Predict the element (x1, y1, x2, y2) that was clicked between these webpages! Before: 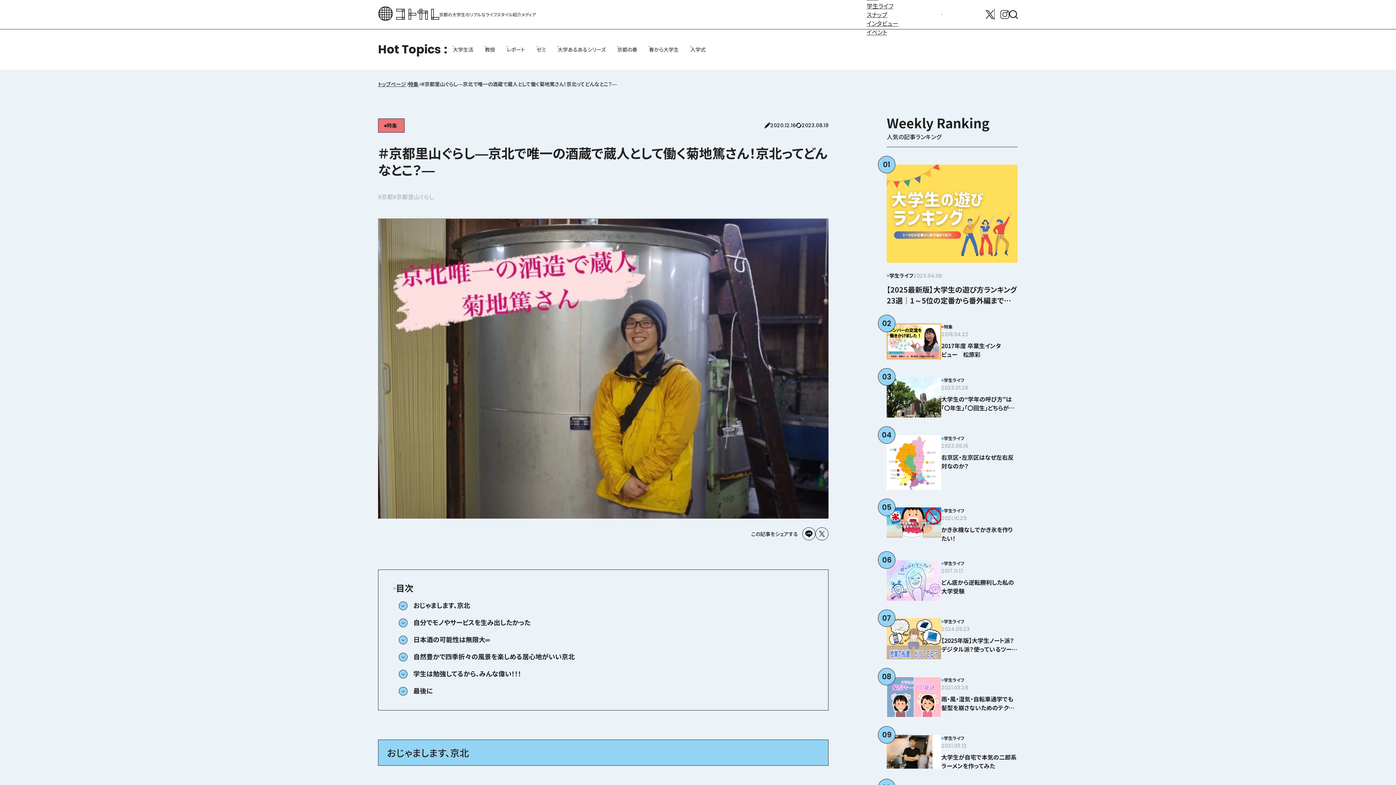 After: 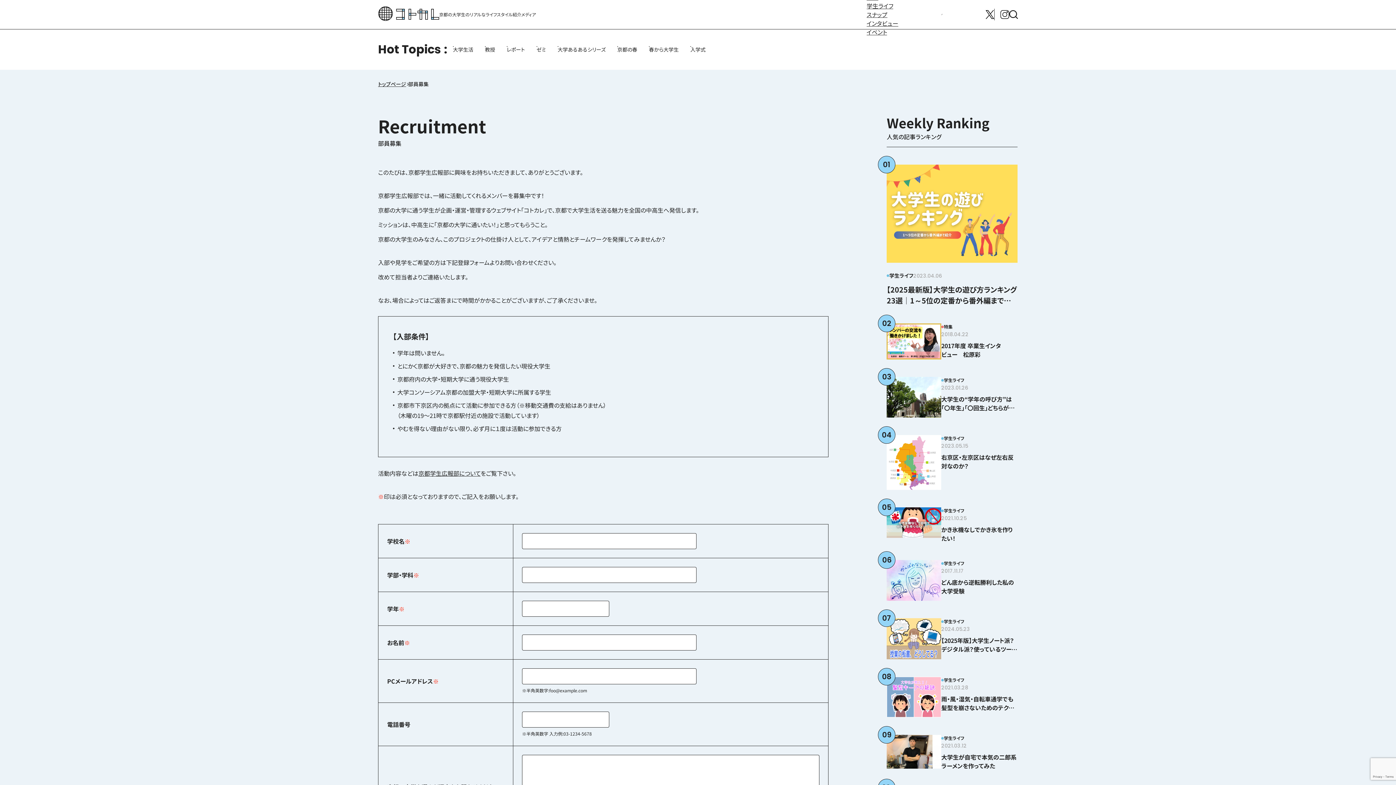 Action: bbox: (898, 6, 985, 22) label: メンバー募集はこちら